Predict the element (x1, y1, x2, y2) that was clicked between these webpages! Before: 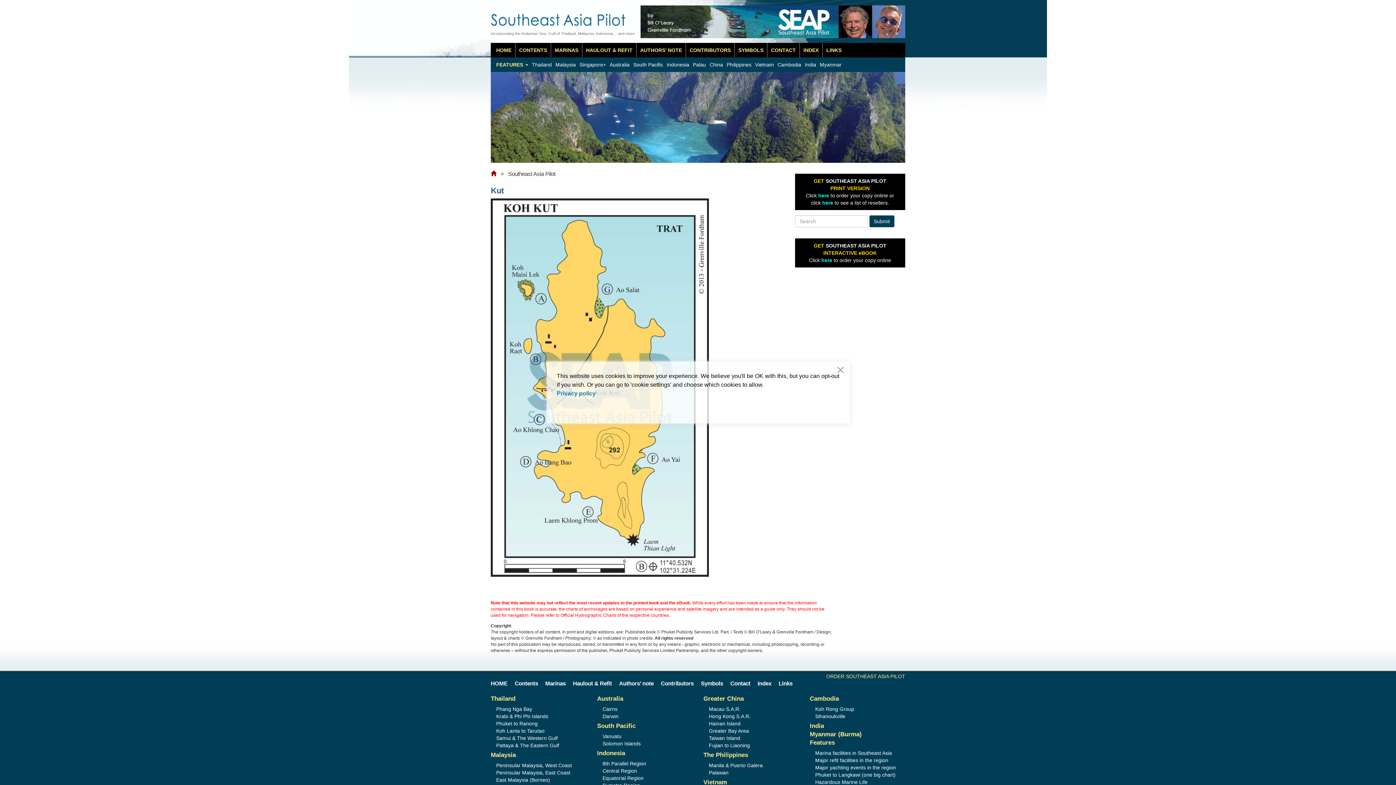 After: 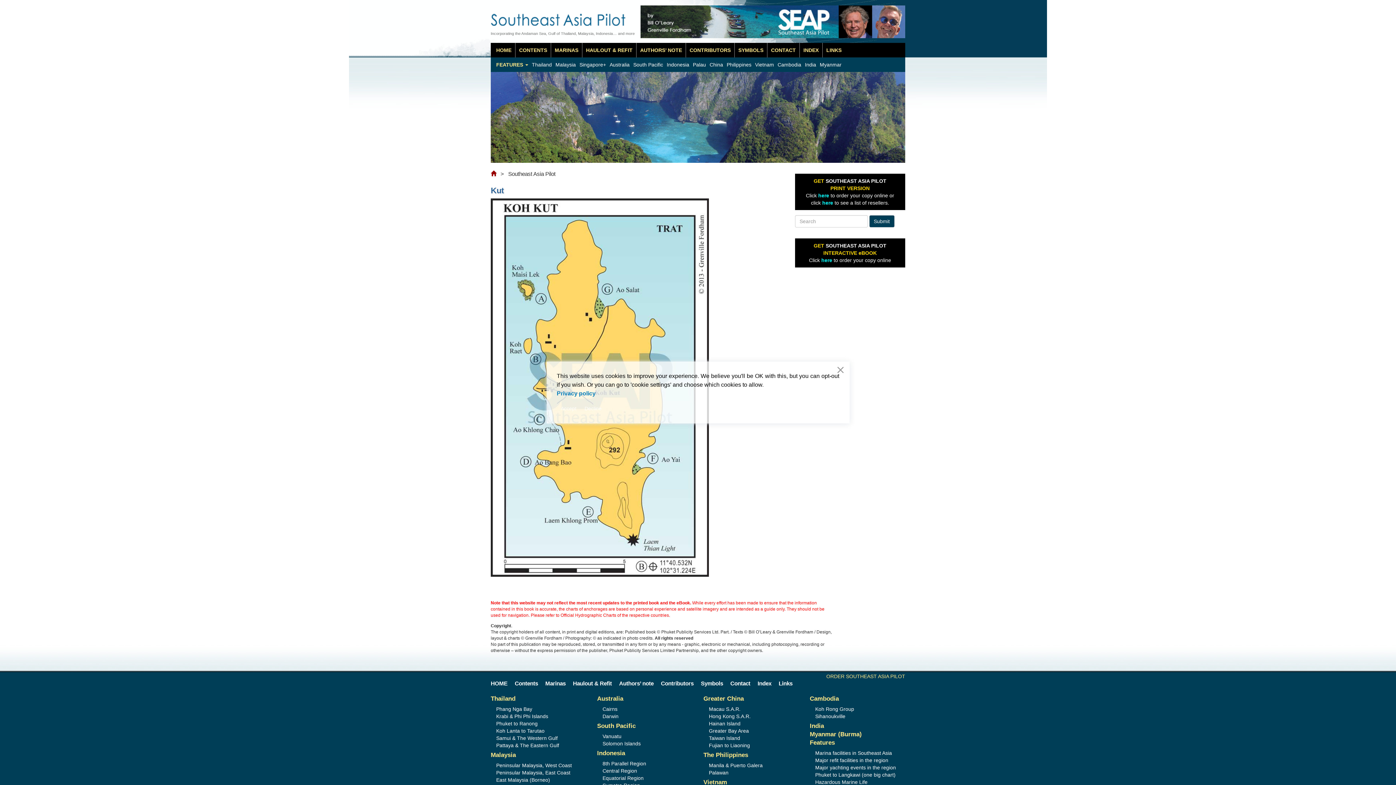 Action: label: Privacy policy bbox: (556, 389, 839, 398)